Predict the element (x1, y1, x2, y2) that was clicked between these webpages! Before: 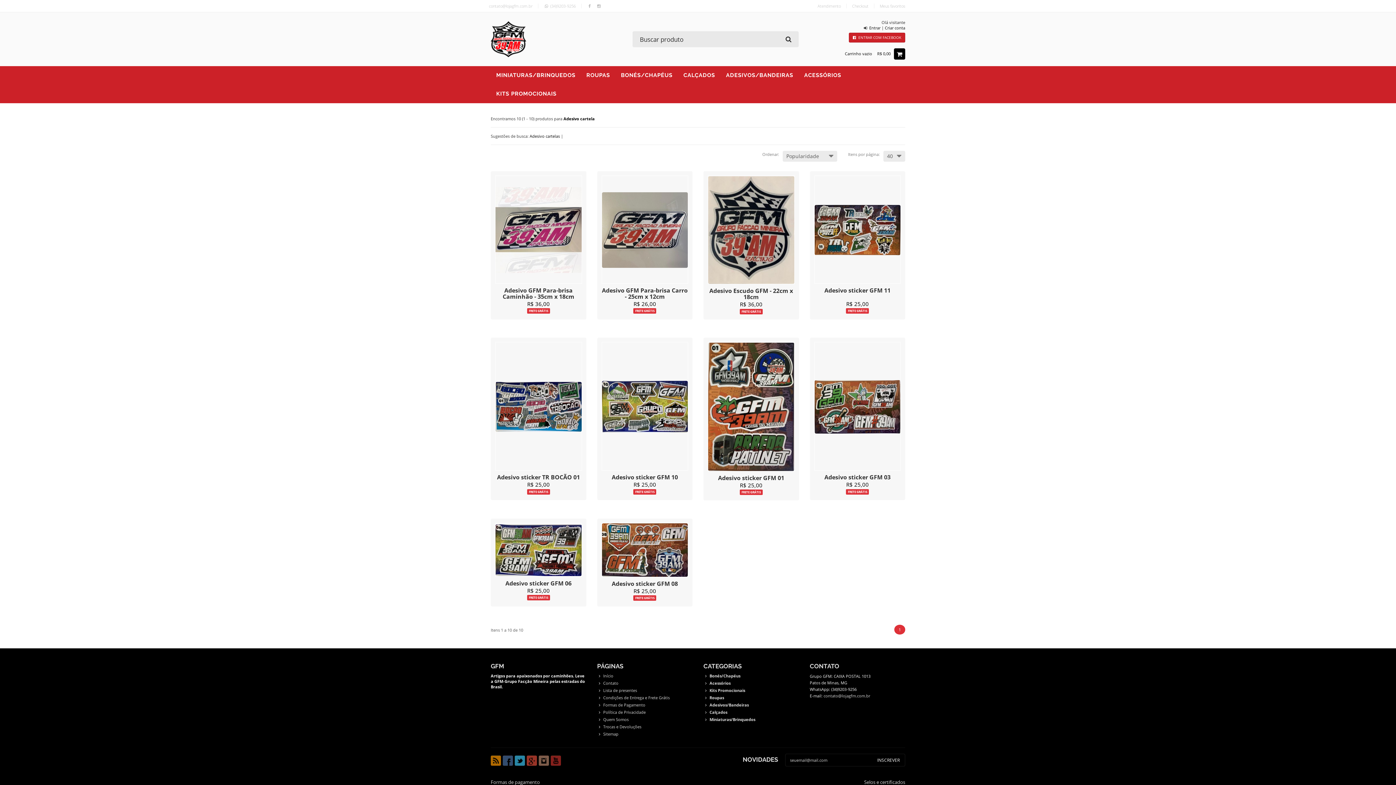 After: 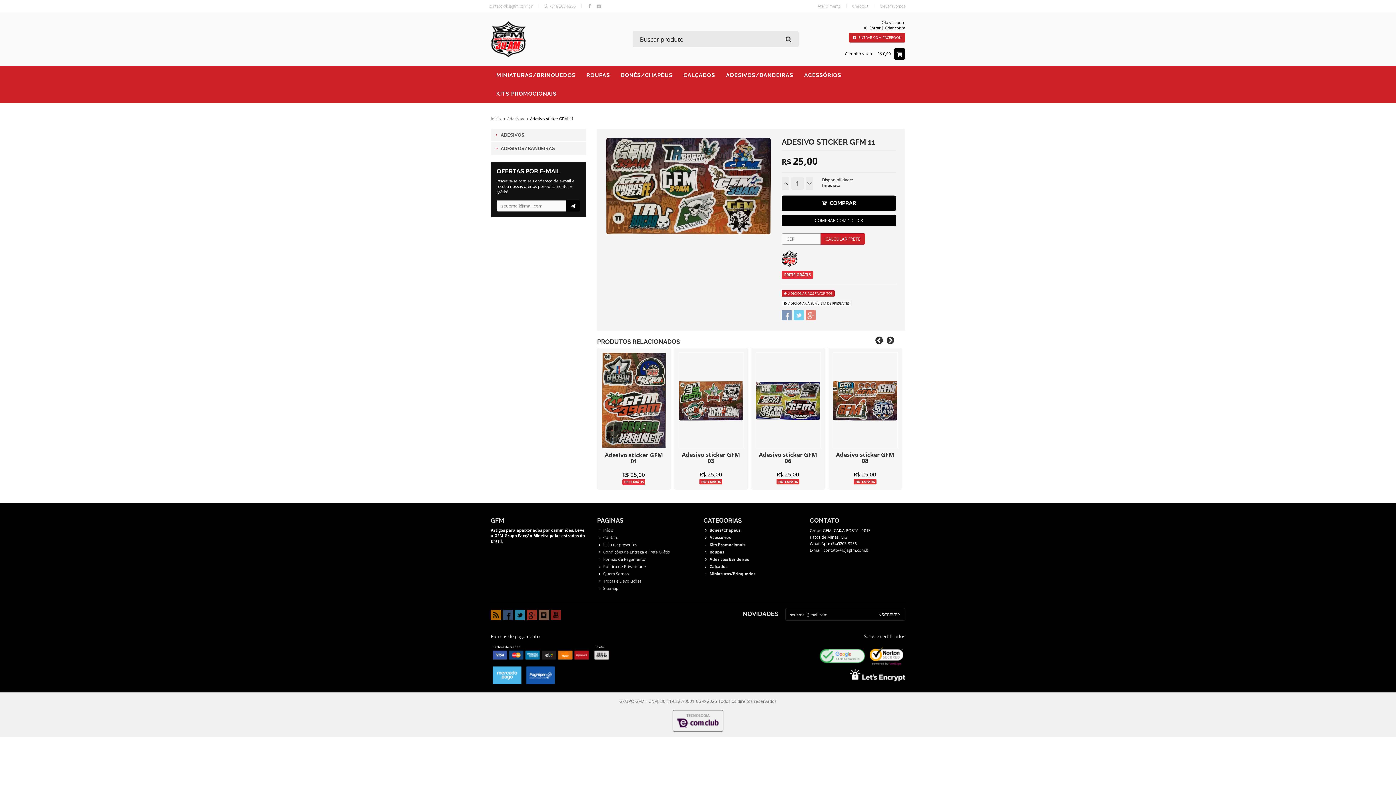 Action: label: Adesivo sticker GFM 11 bbox: (824, 286, 890, 294)